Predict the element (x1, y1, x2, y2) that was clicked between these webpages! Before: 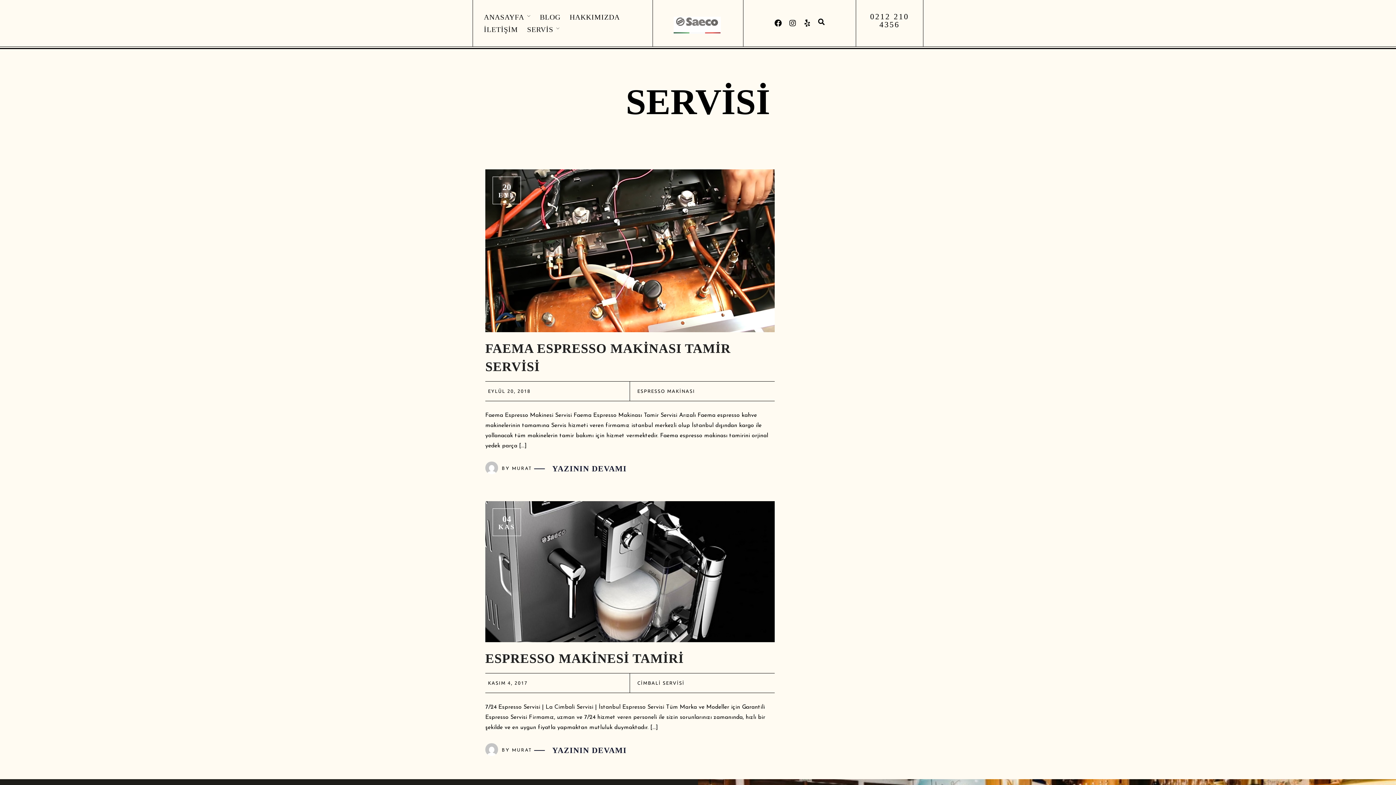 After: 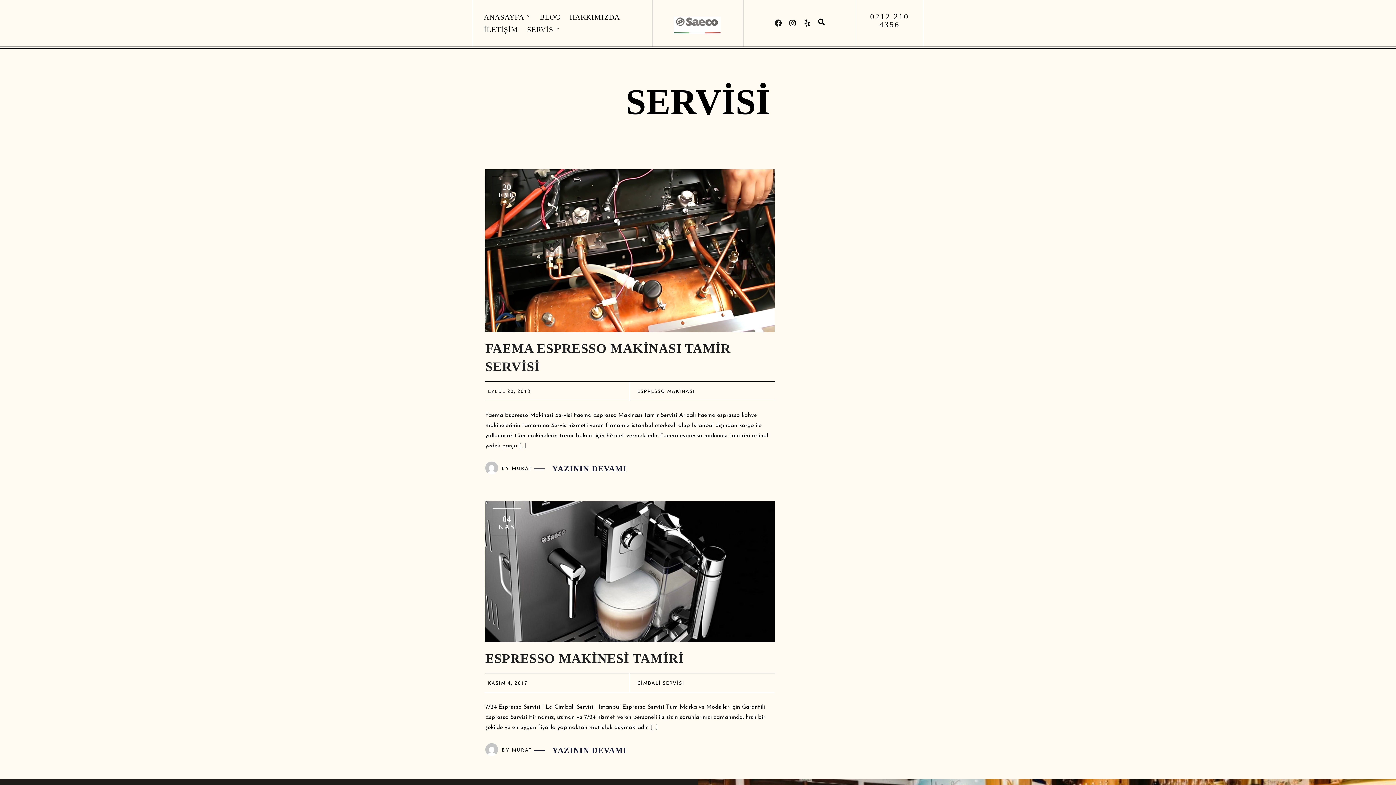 Action: bbox: (774, 19, 782, 26) label: Facebook